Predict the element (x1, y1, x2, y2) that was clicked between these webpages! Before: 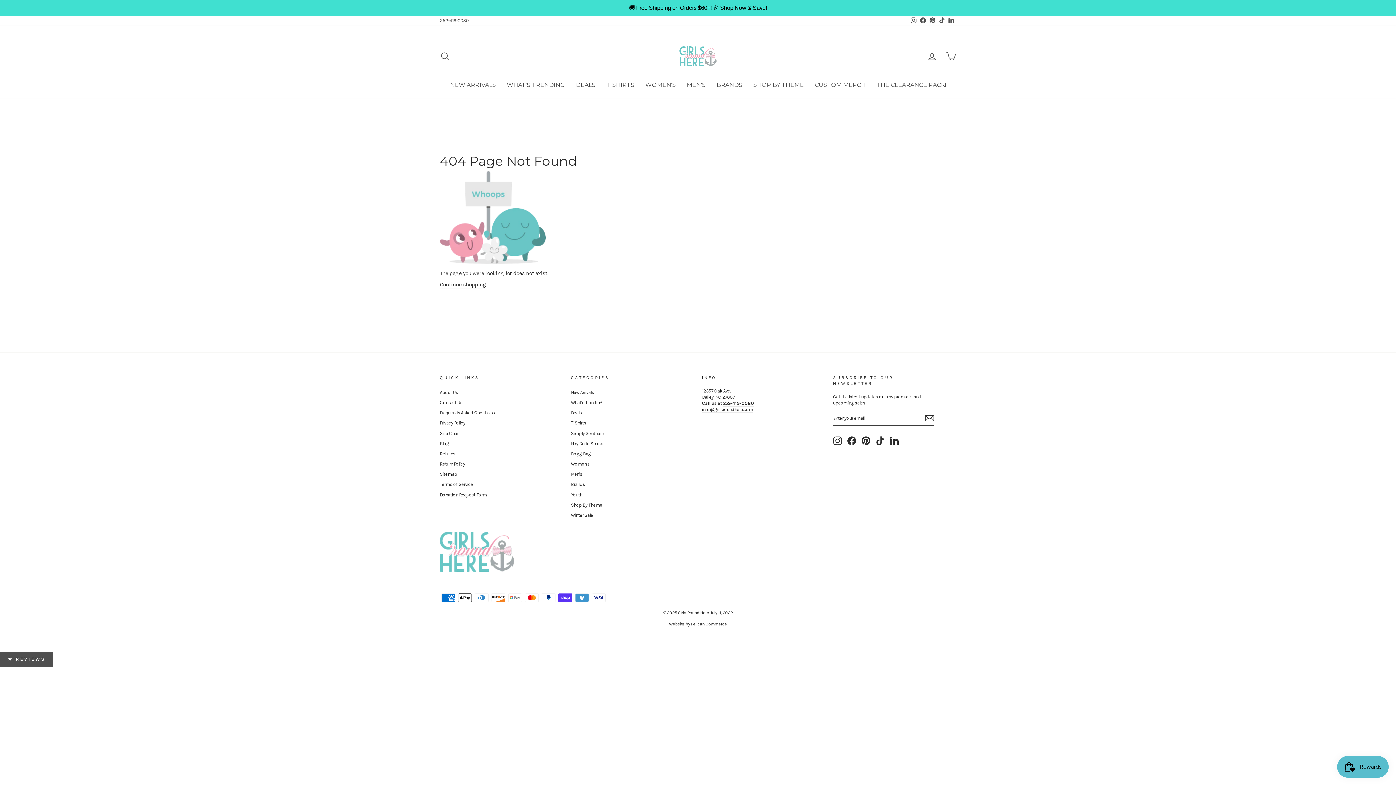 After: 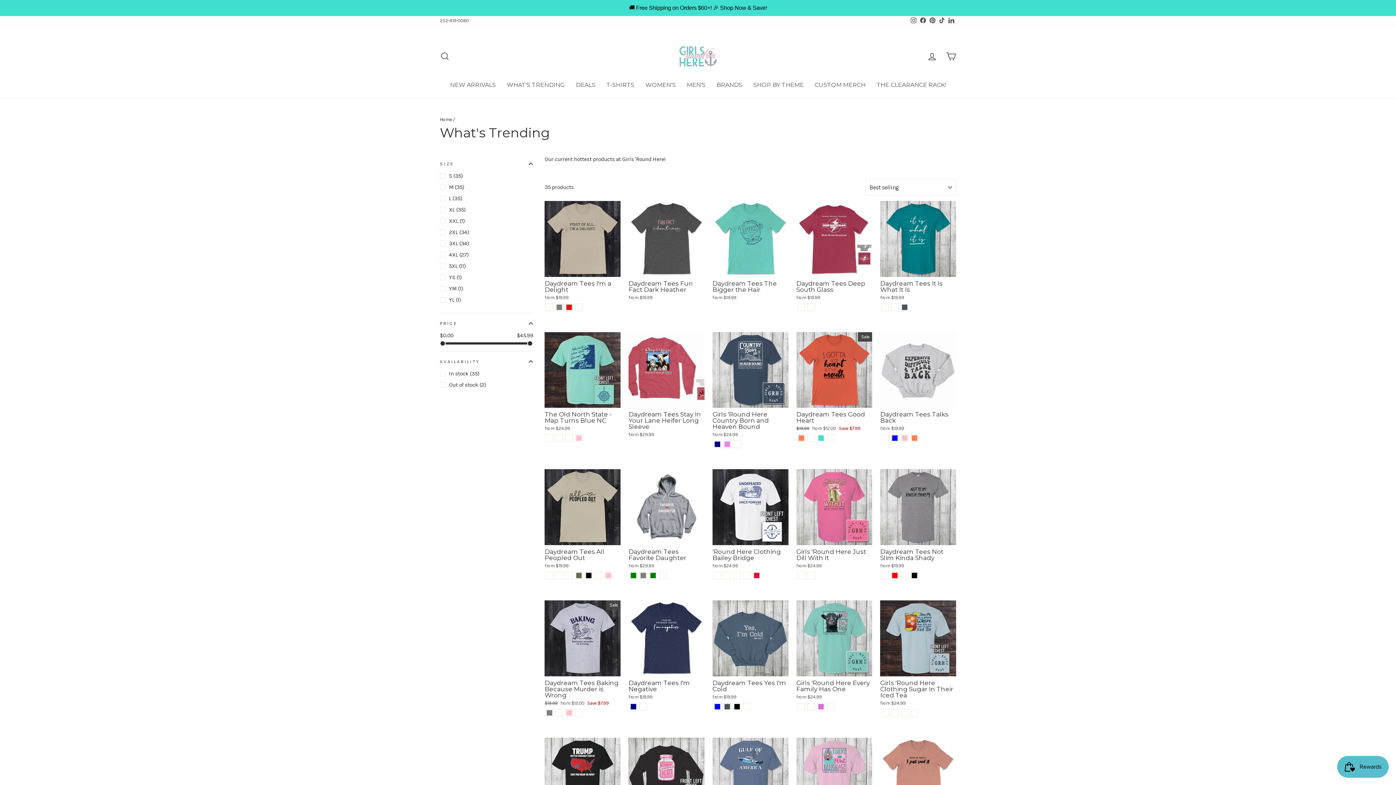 Action: bbox: (501, 79, 570, 90) label: WHAT'S TRENDING